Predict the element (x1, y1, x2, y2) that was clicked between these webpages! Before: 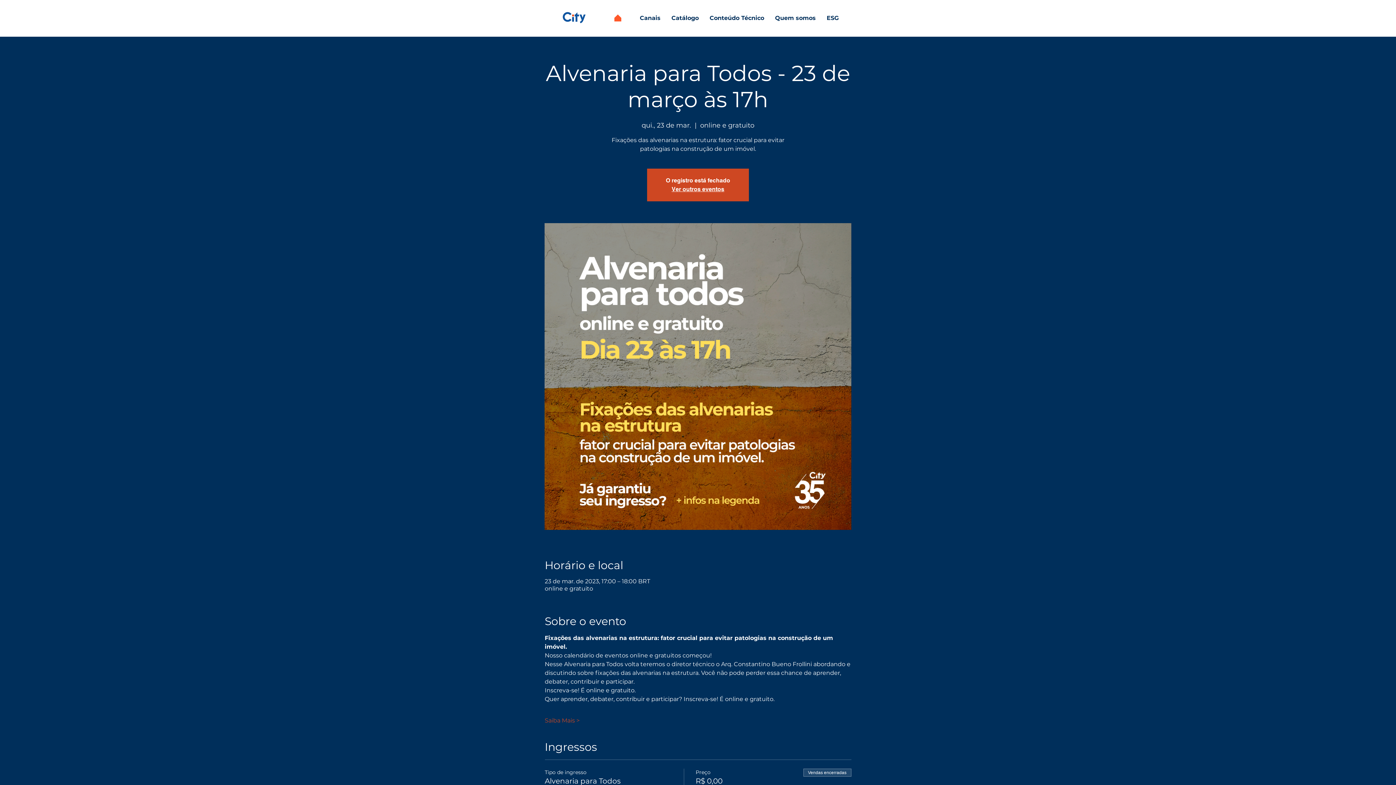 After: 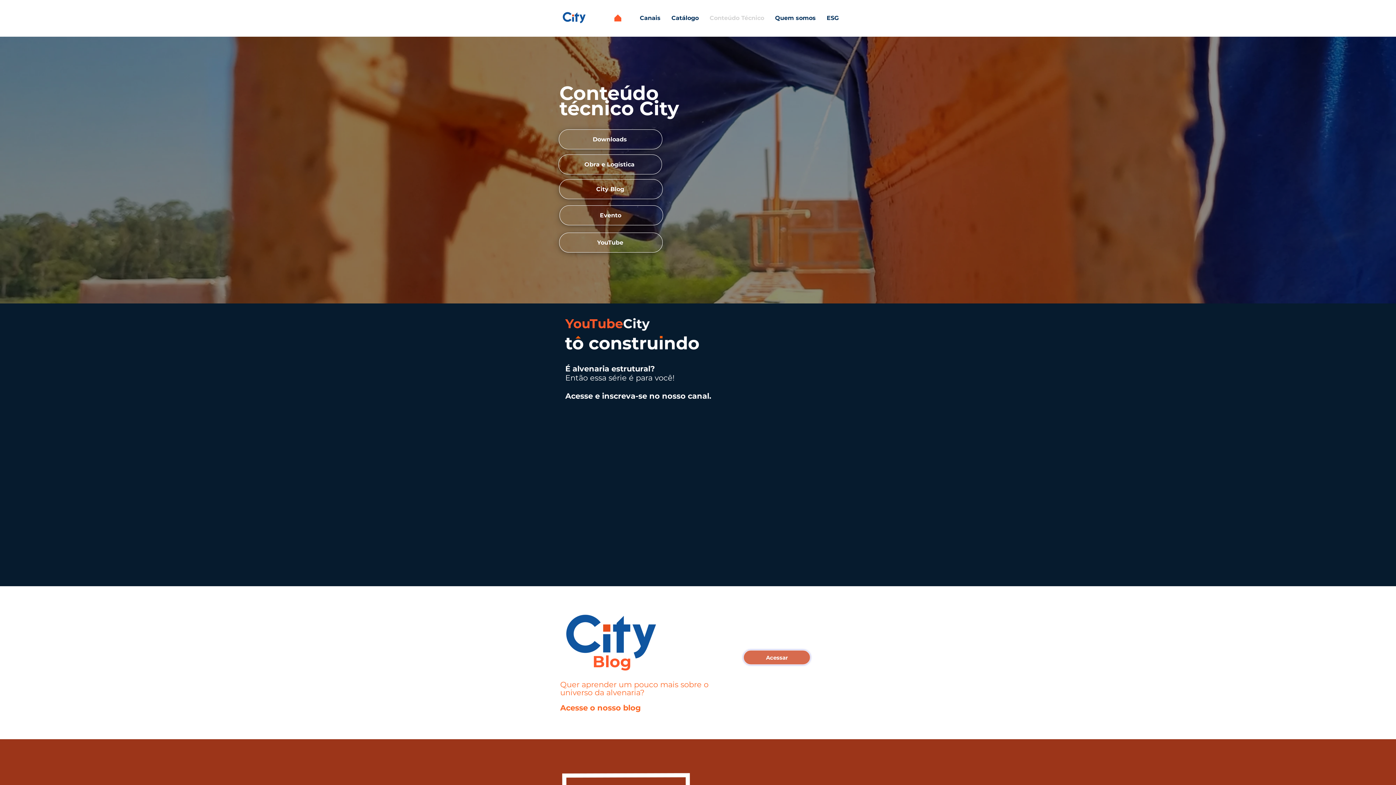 Action: label: Conteúdo Técnico bbox: (704, 9, 769, 27)